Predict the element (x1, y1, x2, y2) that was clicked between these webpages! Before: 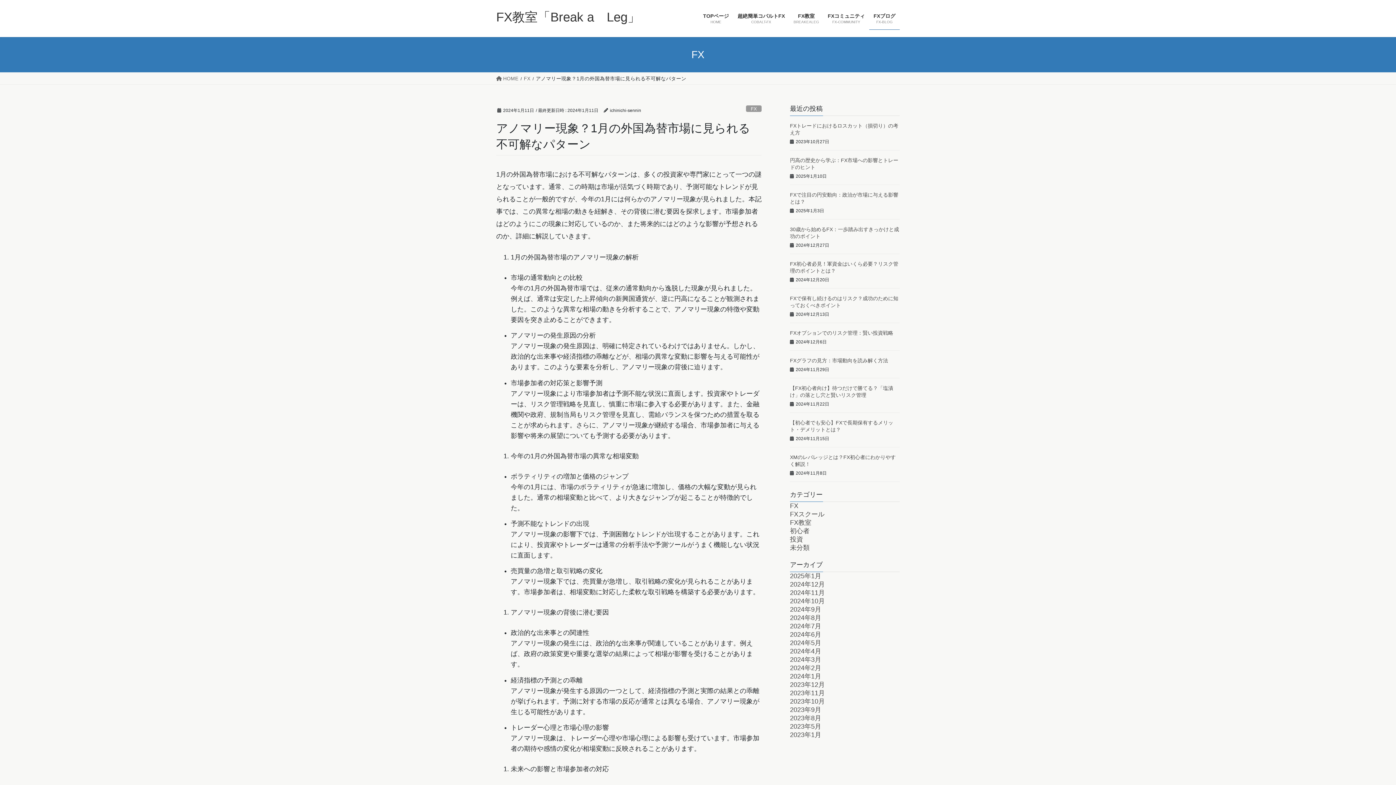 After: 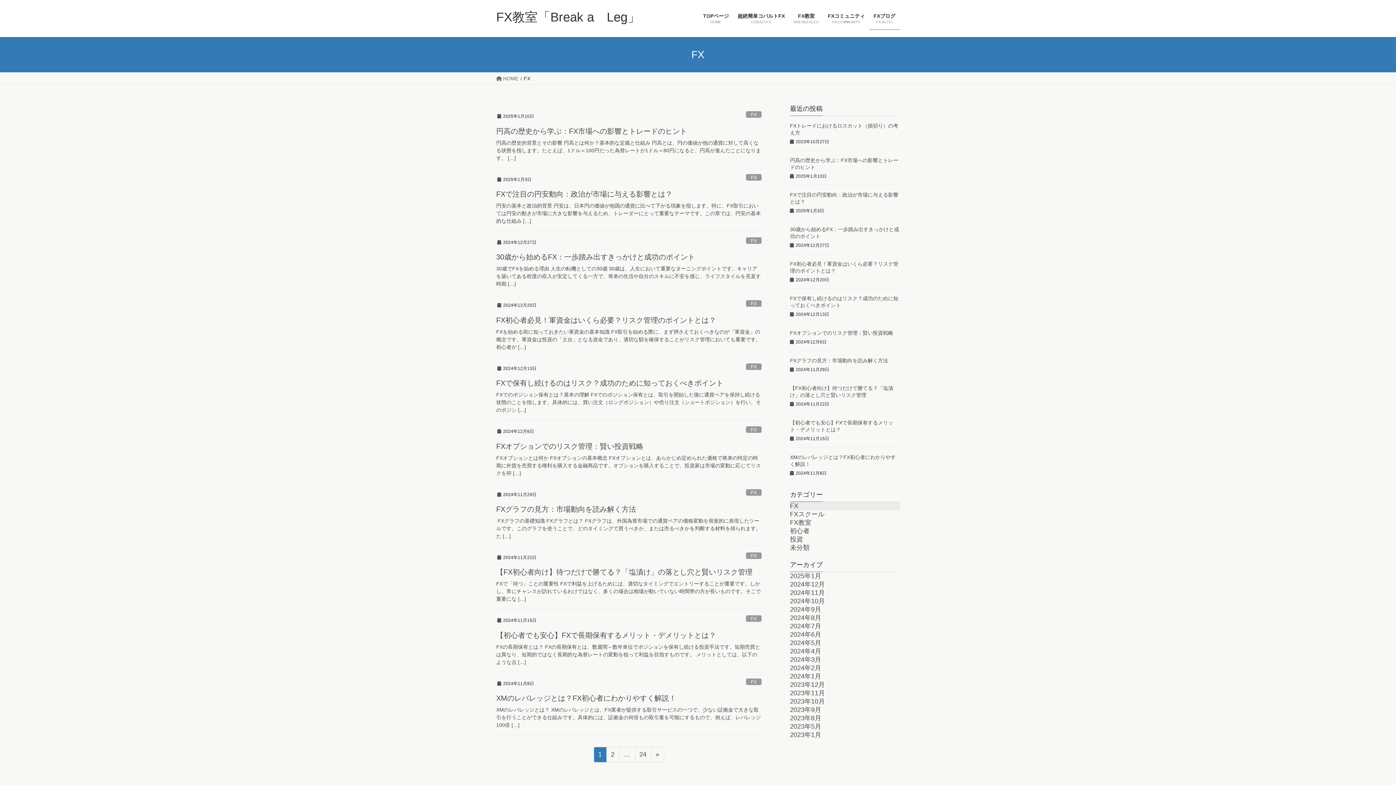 Action: bbox: (746, 105, 761, 112) label: FX